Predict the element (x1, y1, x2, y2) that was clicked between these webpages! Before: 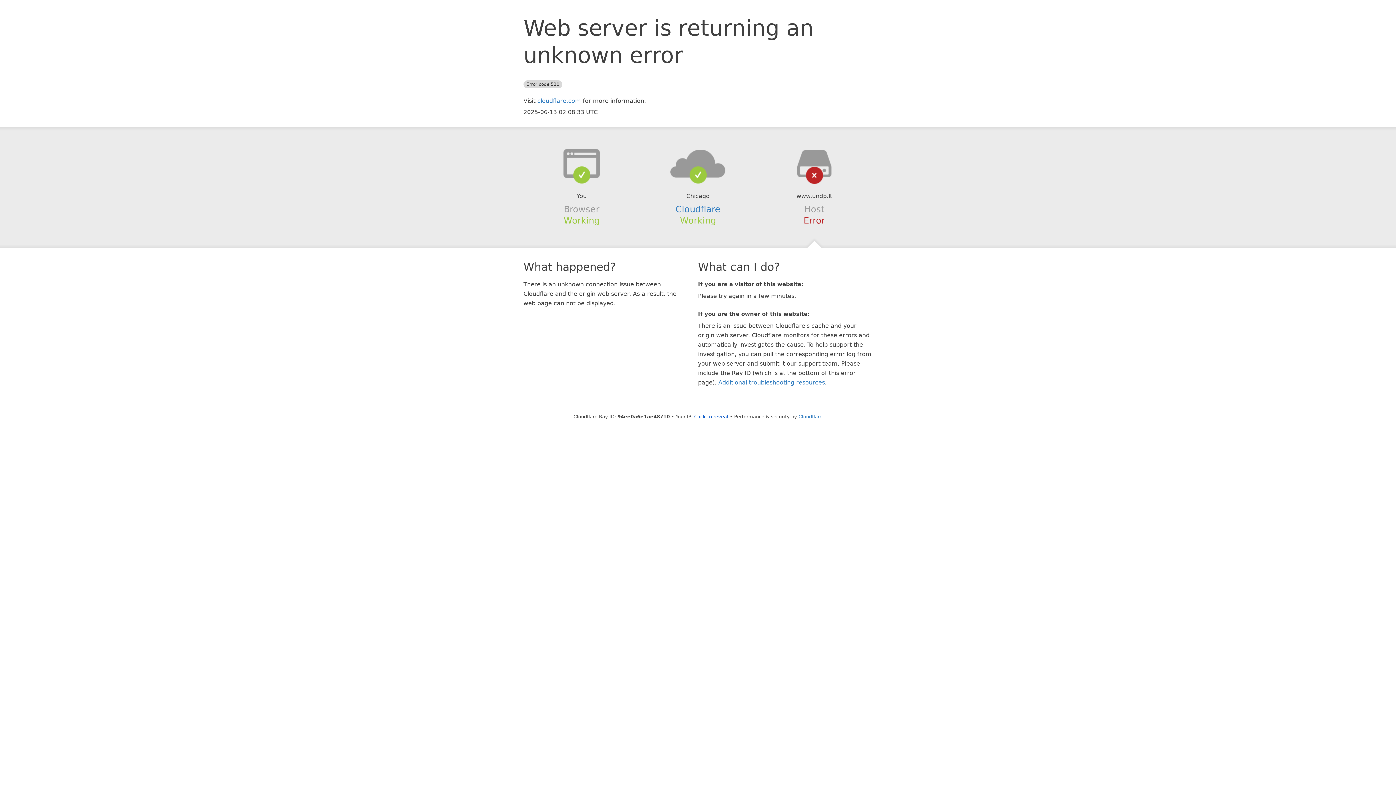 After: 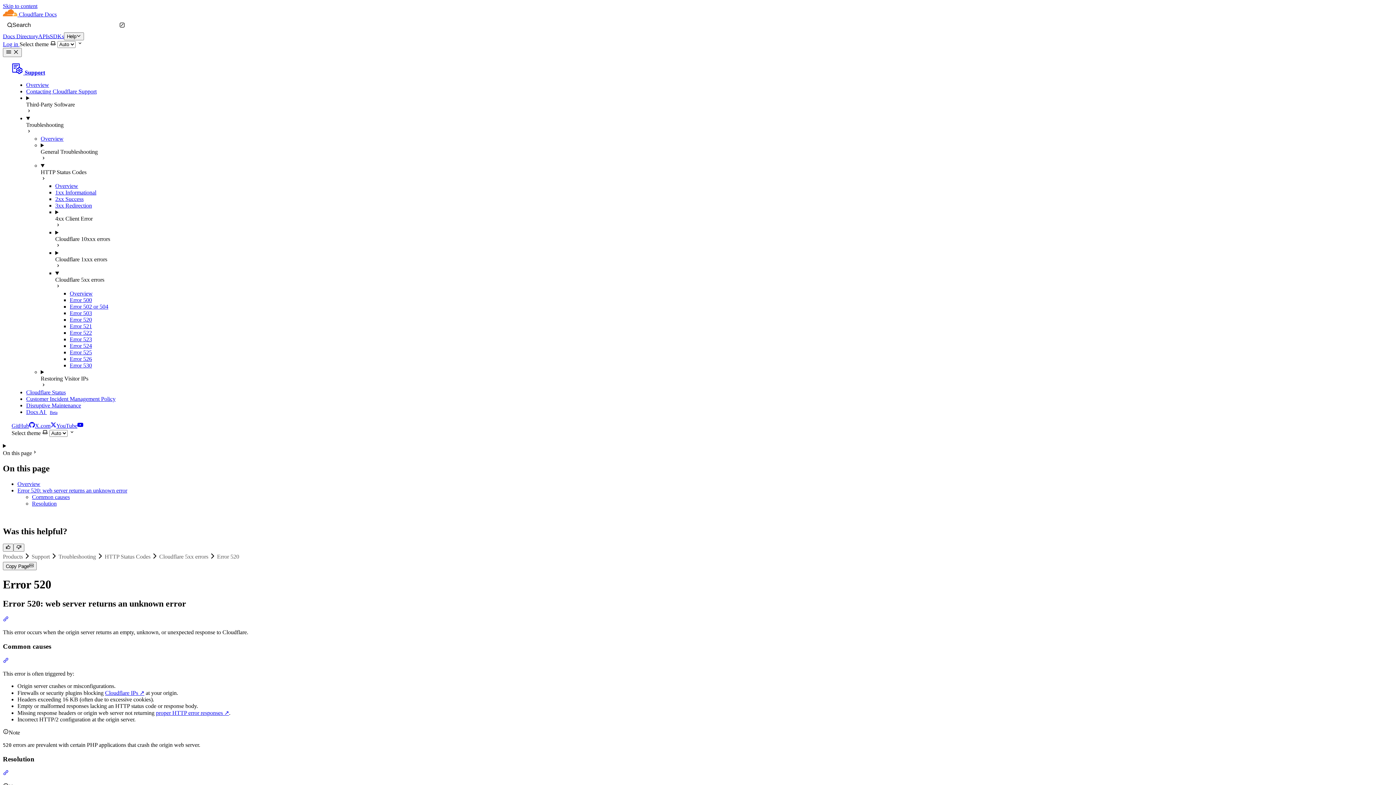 Action: label: Additional troubleshooting resources bbox: (718, 379, 825, 386)